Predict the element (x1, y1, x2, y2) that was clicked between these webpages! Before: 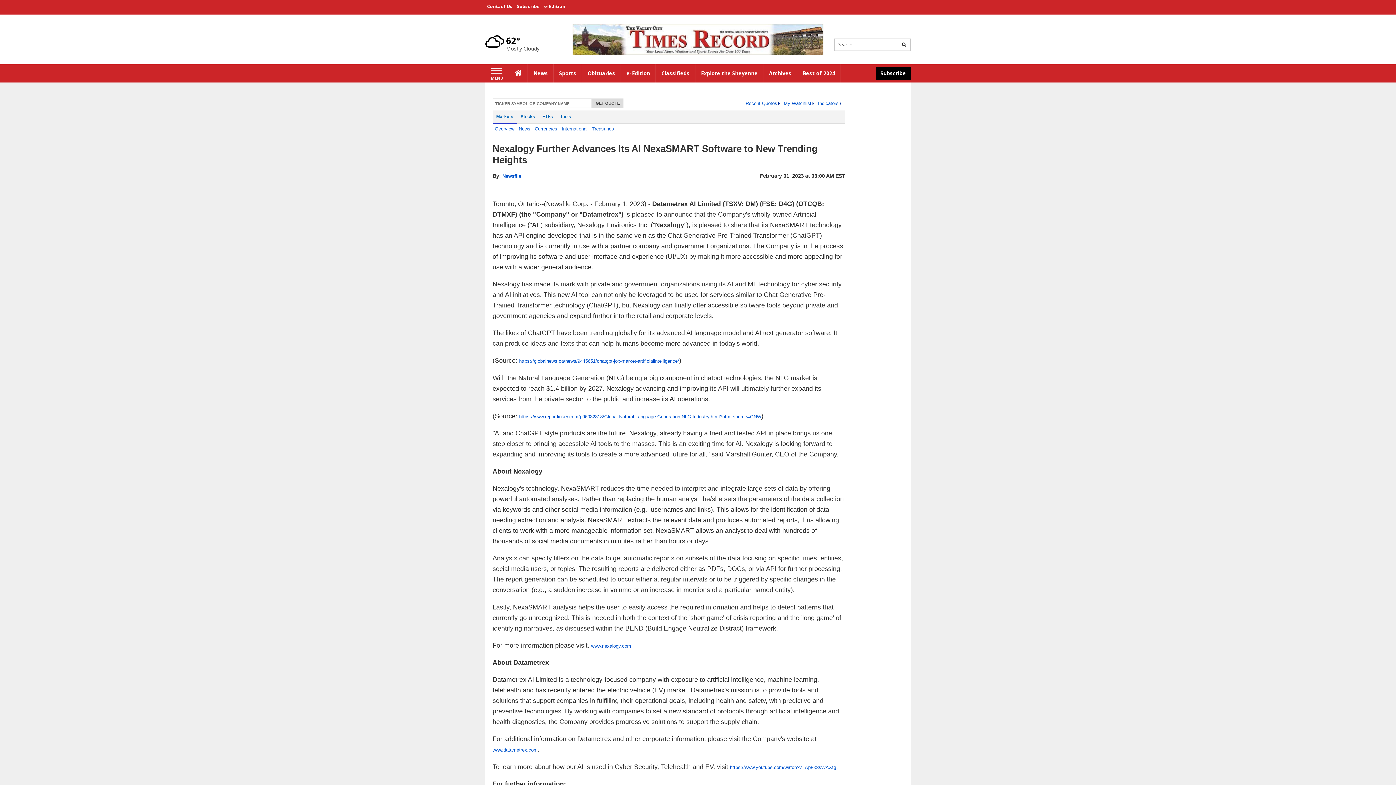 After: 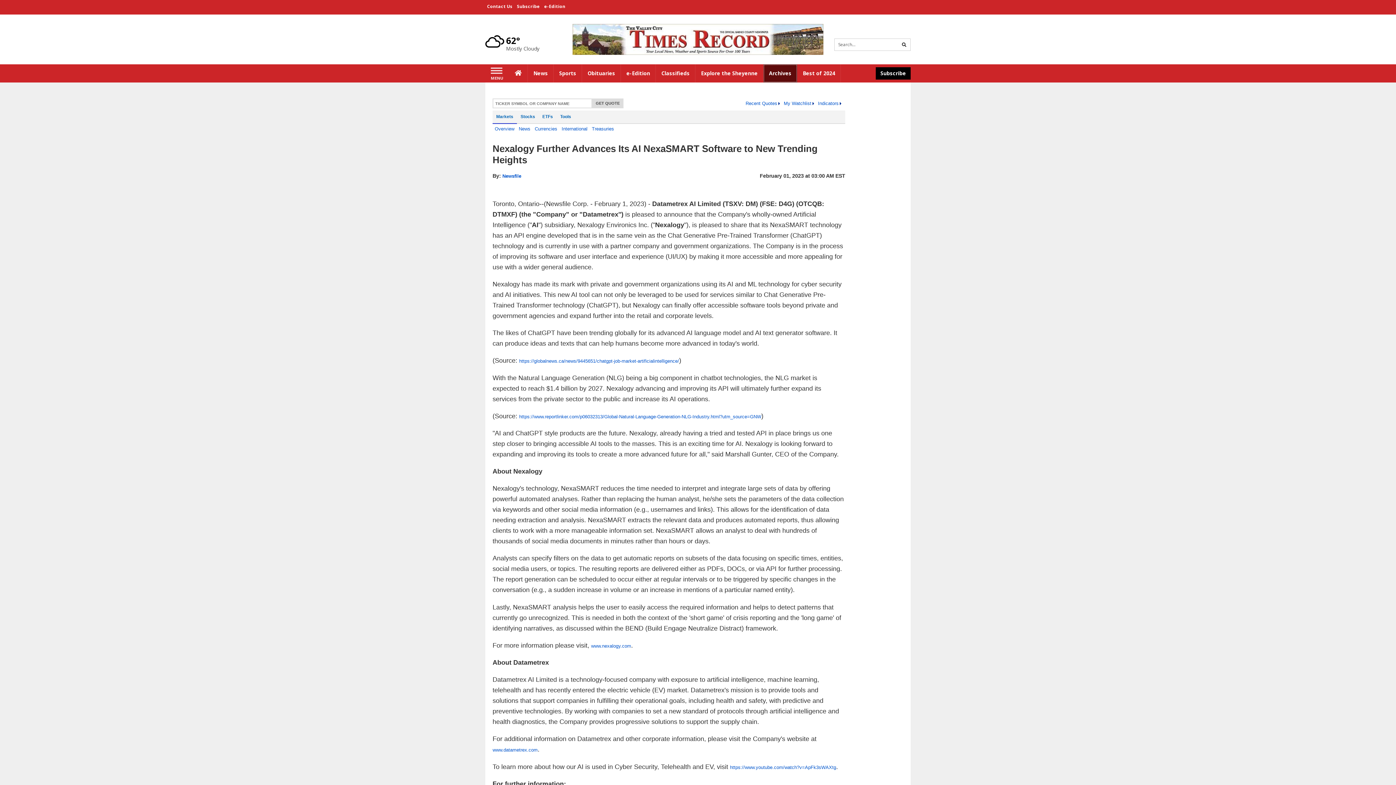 Action: label: Archives bbox: (763, 64, 797, 82)